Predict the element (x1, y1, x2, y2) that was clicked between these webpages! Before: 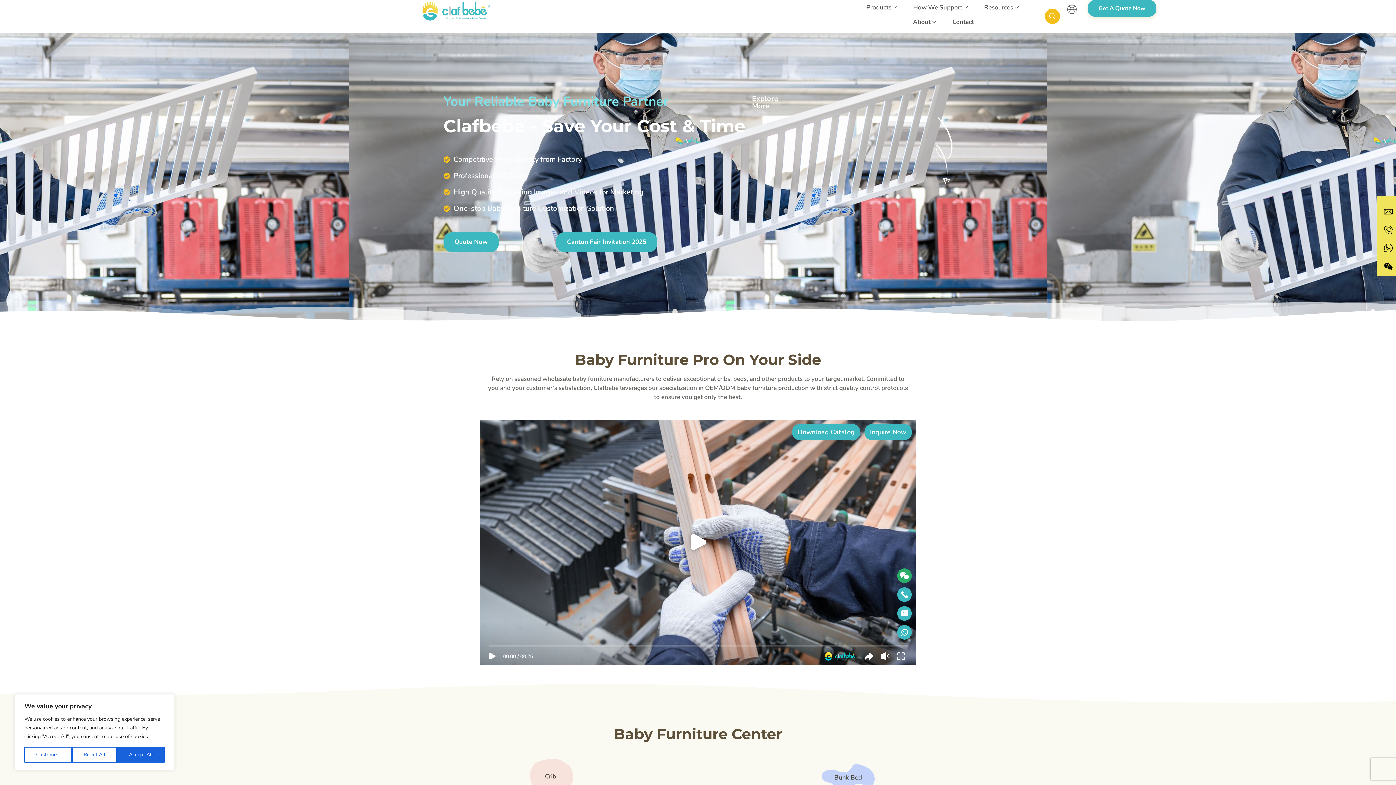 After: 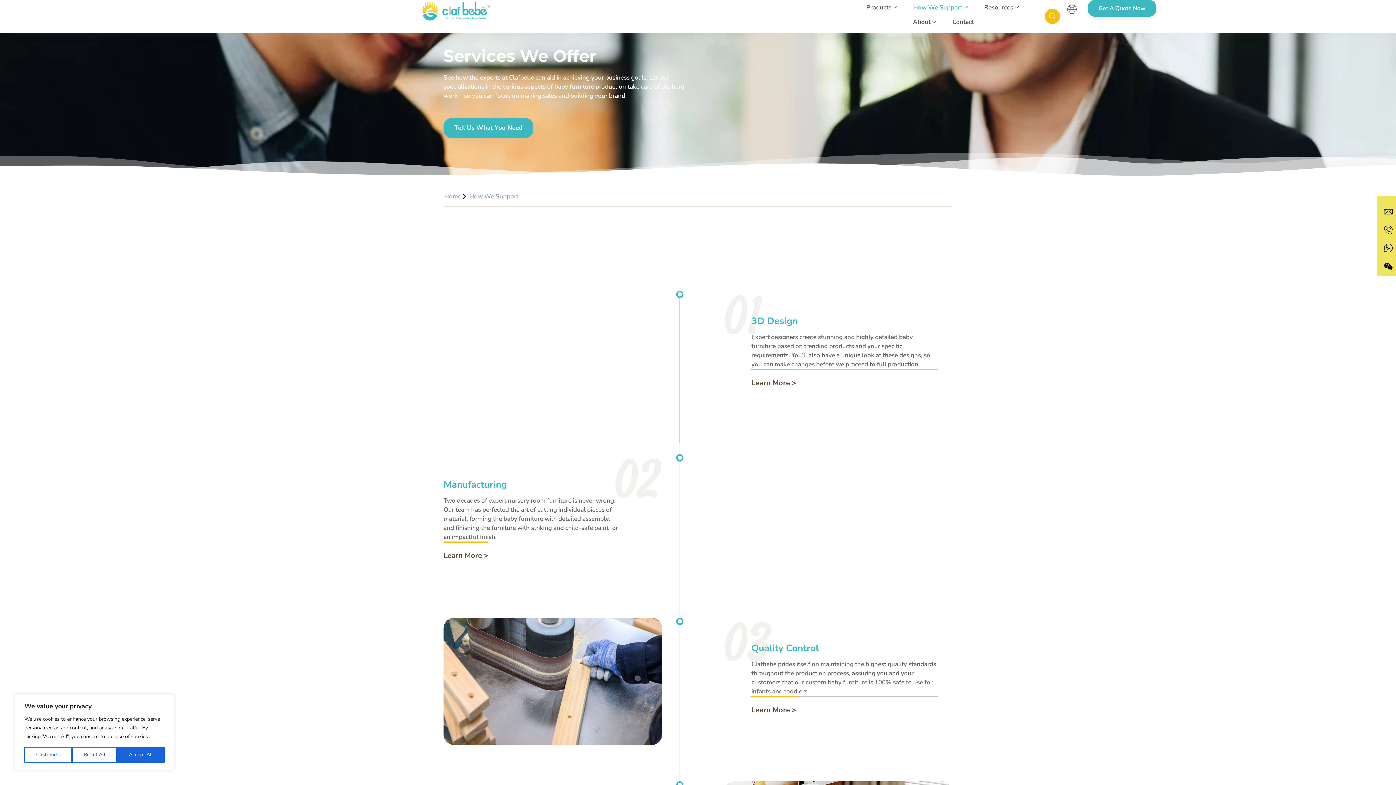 Action: label: How We Support bbox: (225, 0, 296, 29)